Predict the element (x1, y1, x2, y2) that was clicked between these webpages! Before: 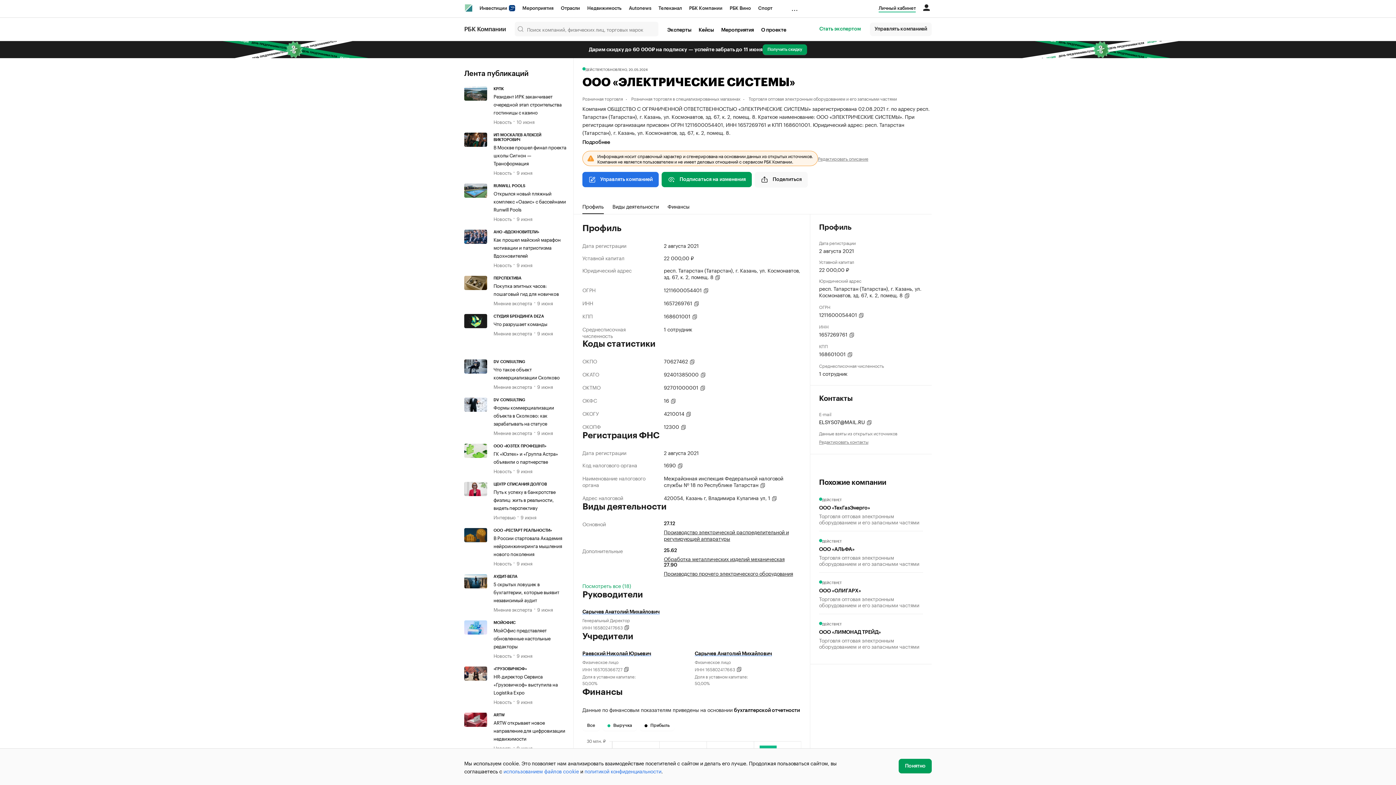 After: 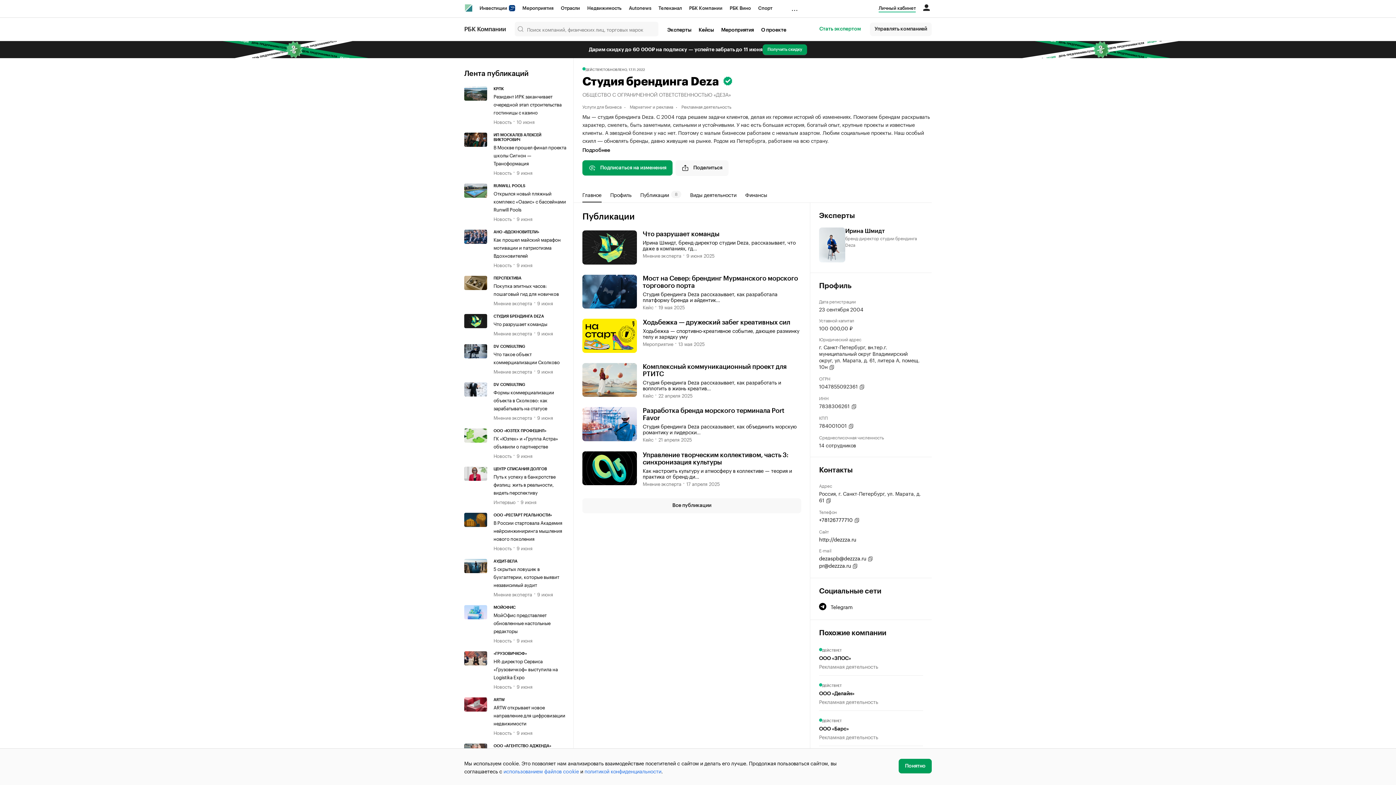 Action: bbox: (493, 314, 566, 318) label: СТУДИЯ БРЕНДИНГА DEZA